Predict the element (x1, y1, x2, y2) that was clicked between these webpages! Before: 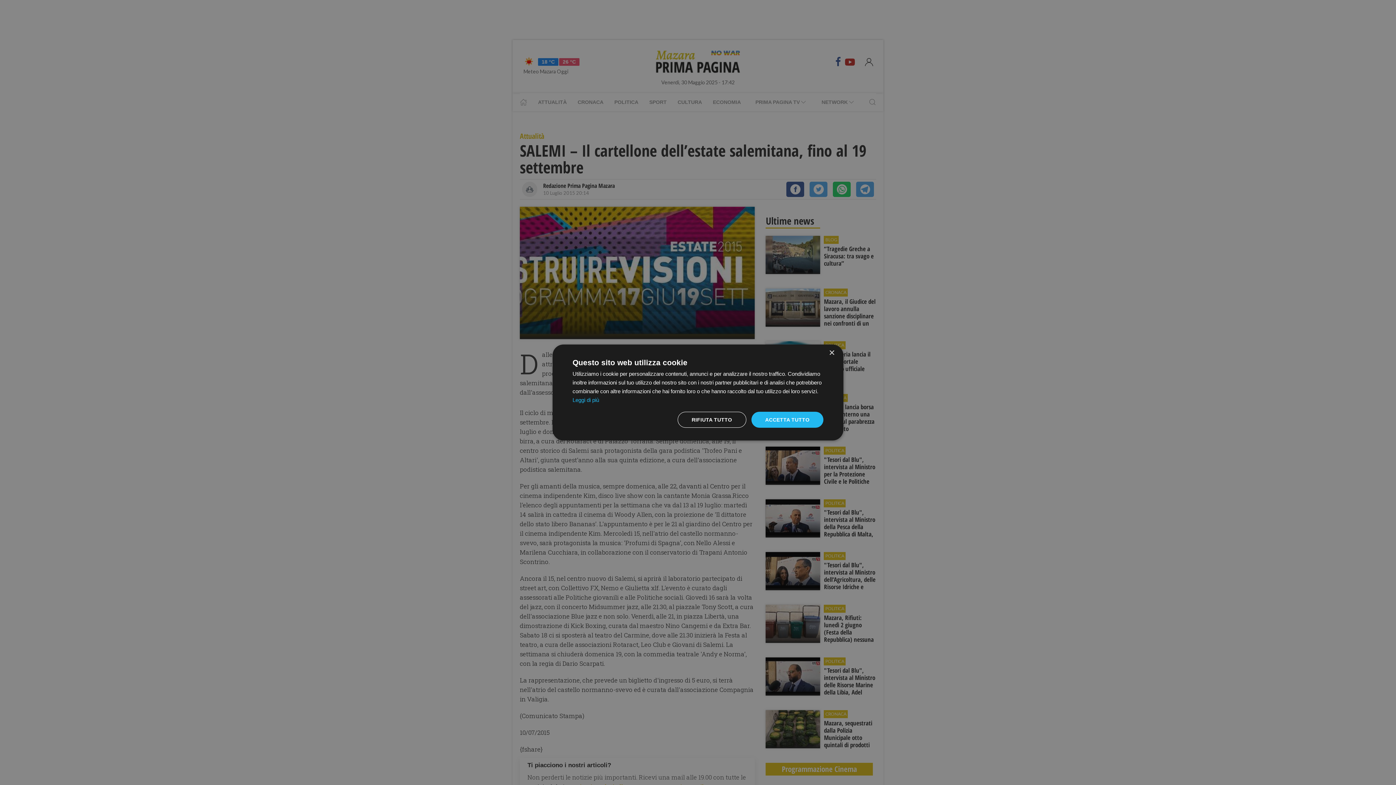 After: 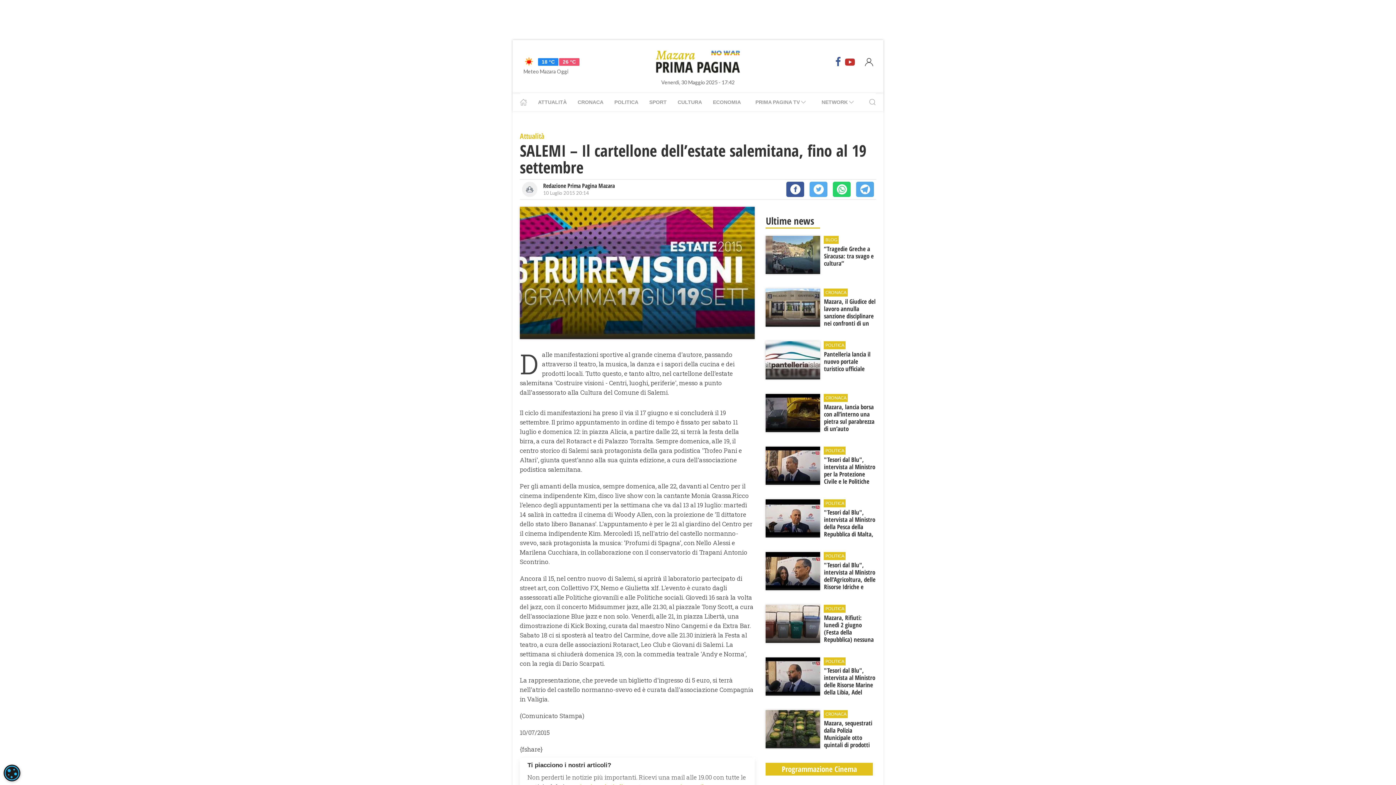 Action: bbox: (677, 412, 746, 428) label: RIFIUTA TUTTO